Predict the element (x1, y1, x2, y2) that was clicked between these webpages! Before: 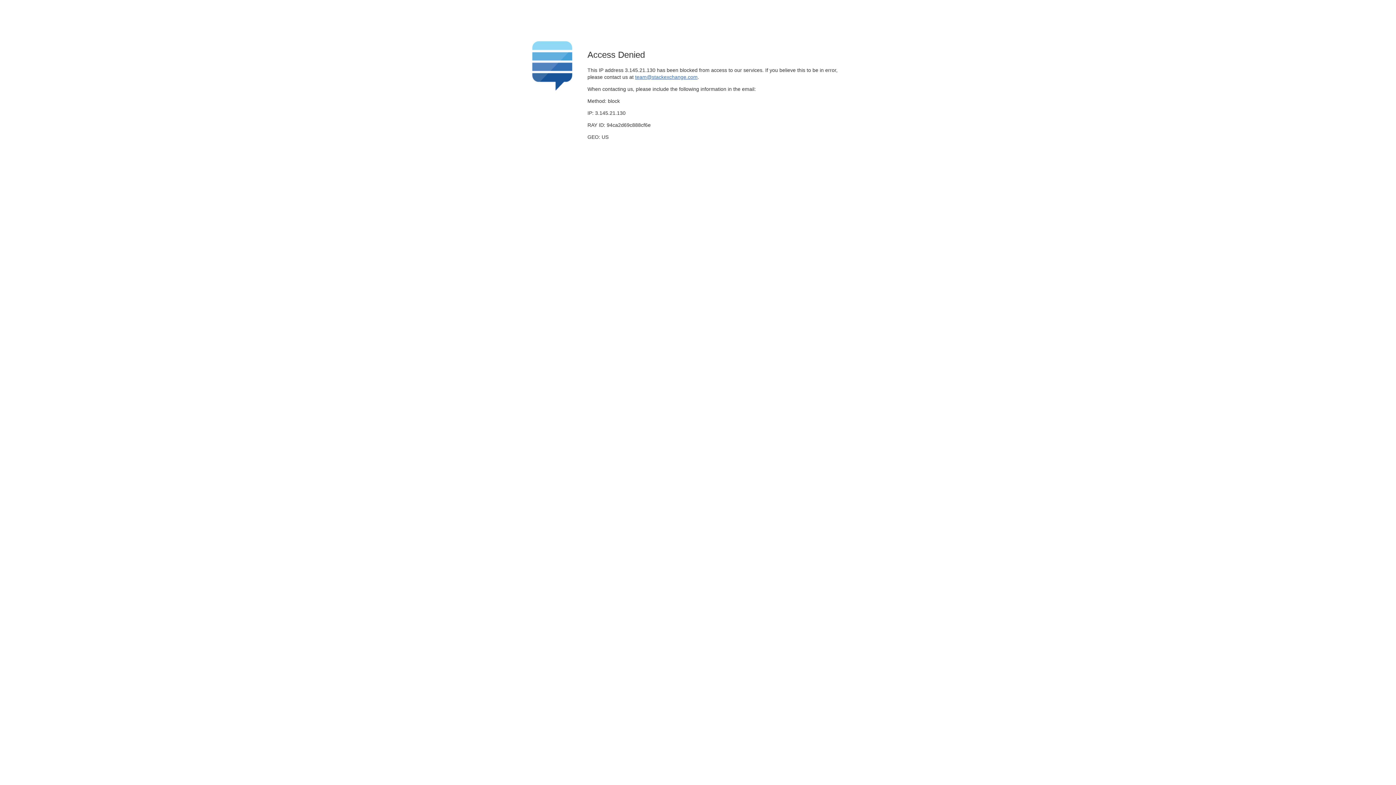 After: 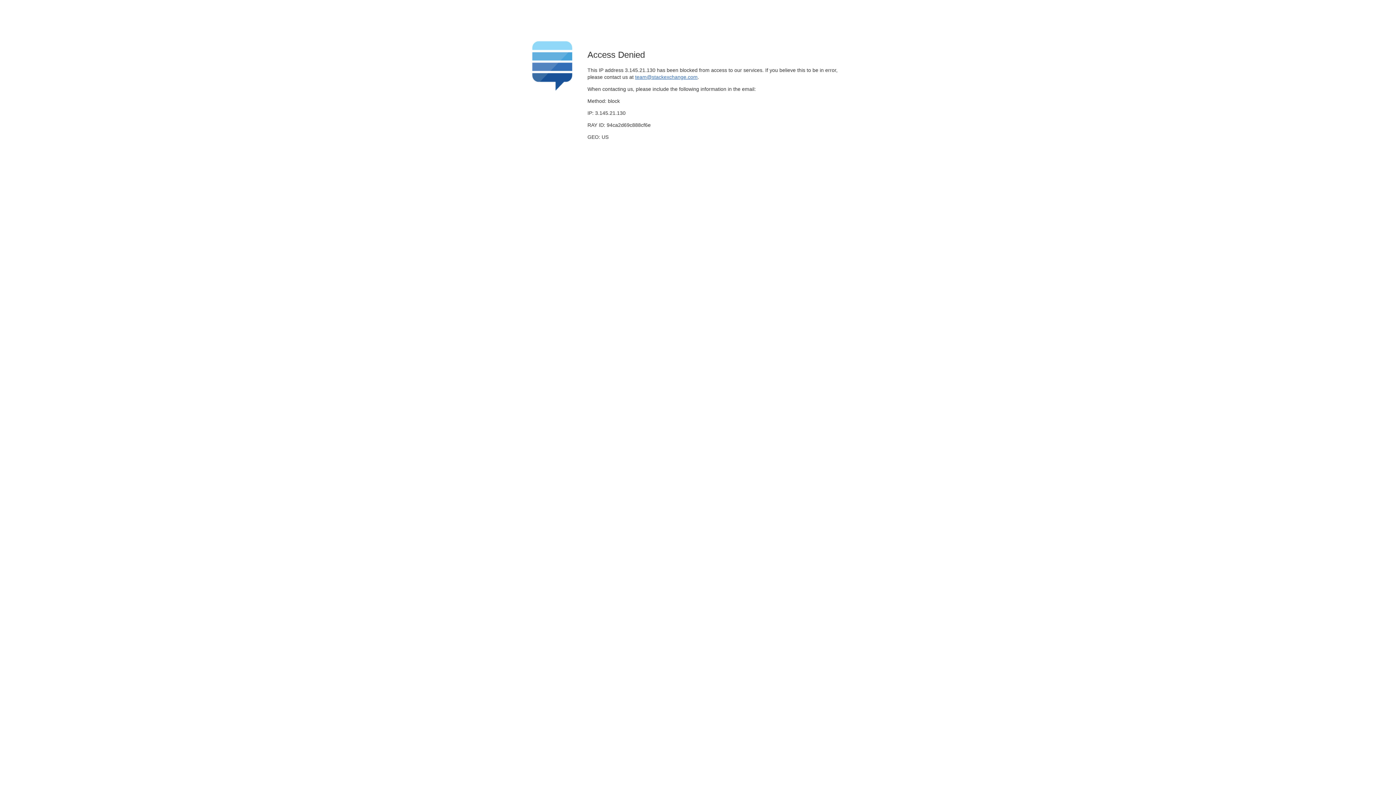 Action: bbox: (635, 74, 697, 79) label: team@stackexchange.com